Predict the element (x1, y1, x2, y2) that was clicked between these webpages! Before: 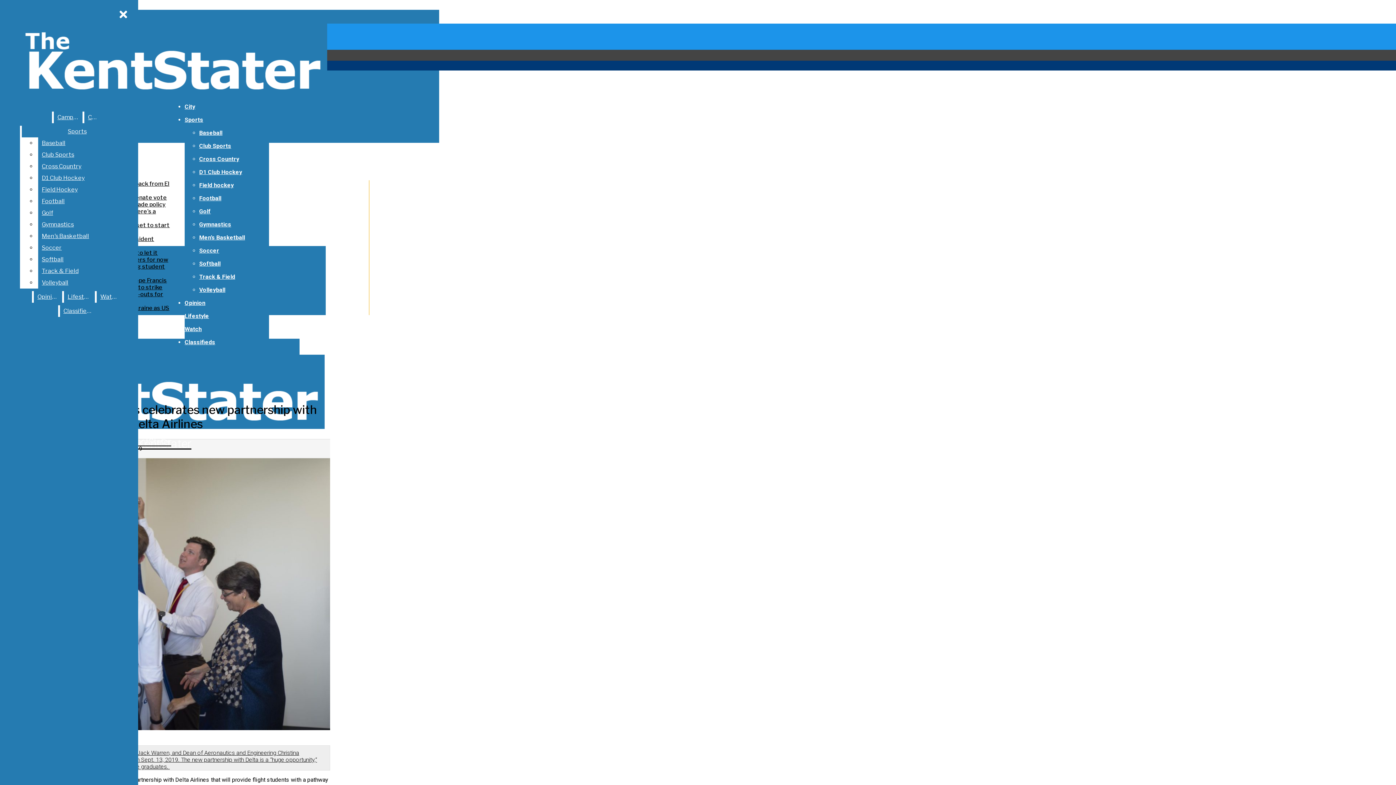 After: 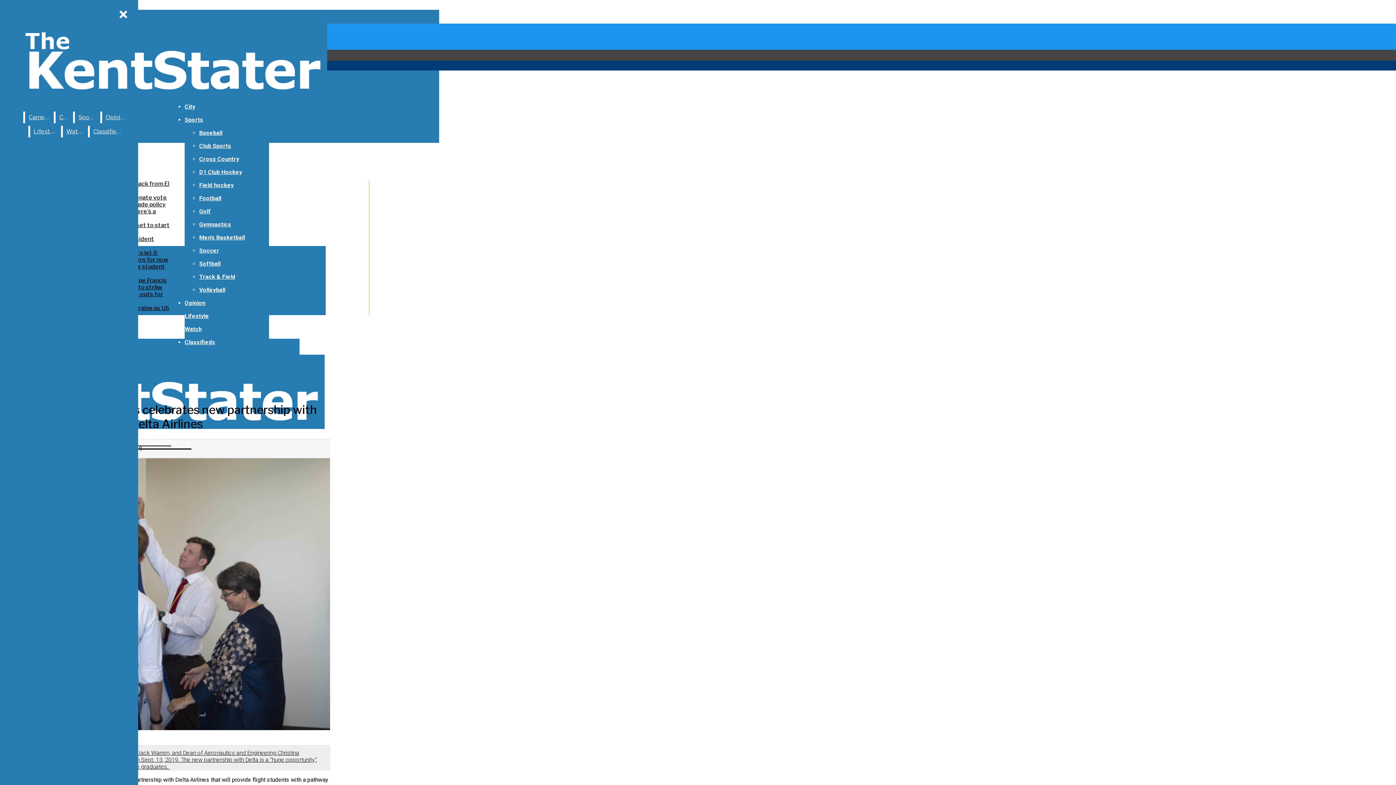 Action: label: Soccer bbox: (38, 242, 132, 253)